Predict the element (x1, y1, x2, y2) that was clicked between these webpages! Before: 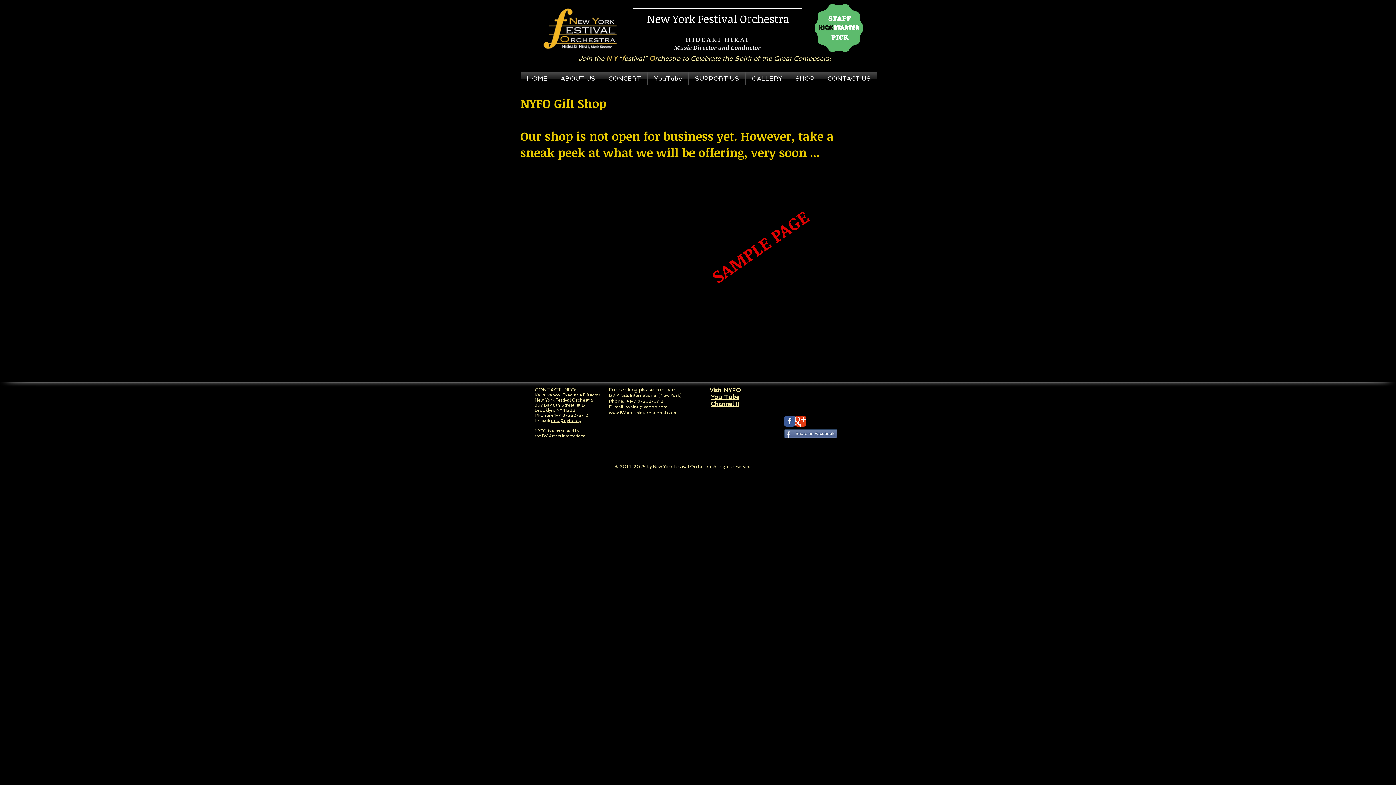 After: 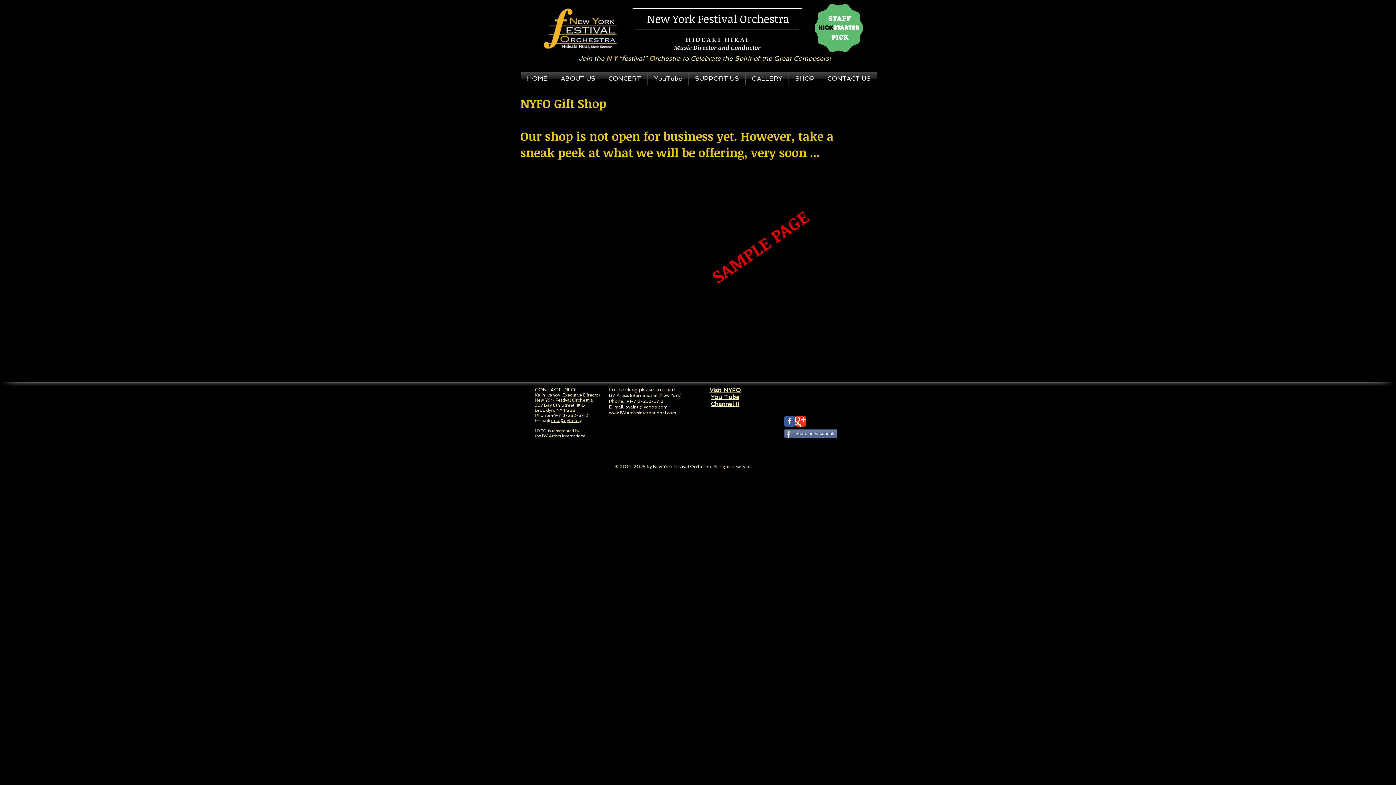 Action: label: www.BVArtistsInternational.com bbox: (609, 410, 676, 415)